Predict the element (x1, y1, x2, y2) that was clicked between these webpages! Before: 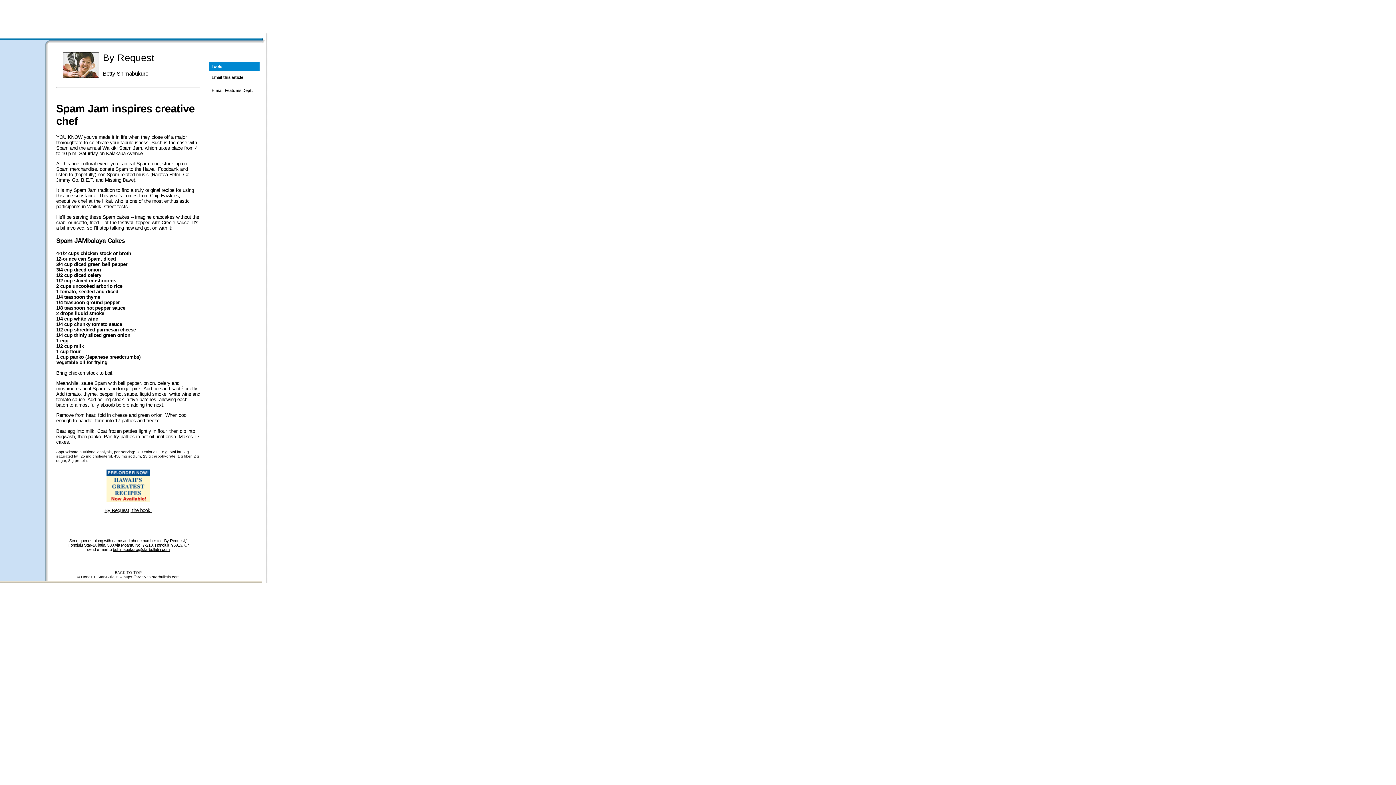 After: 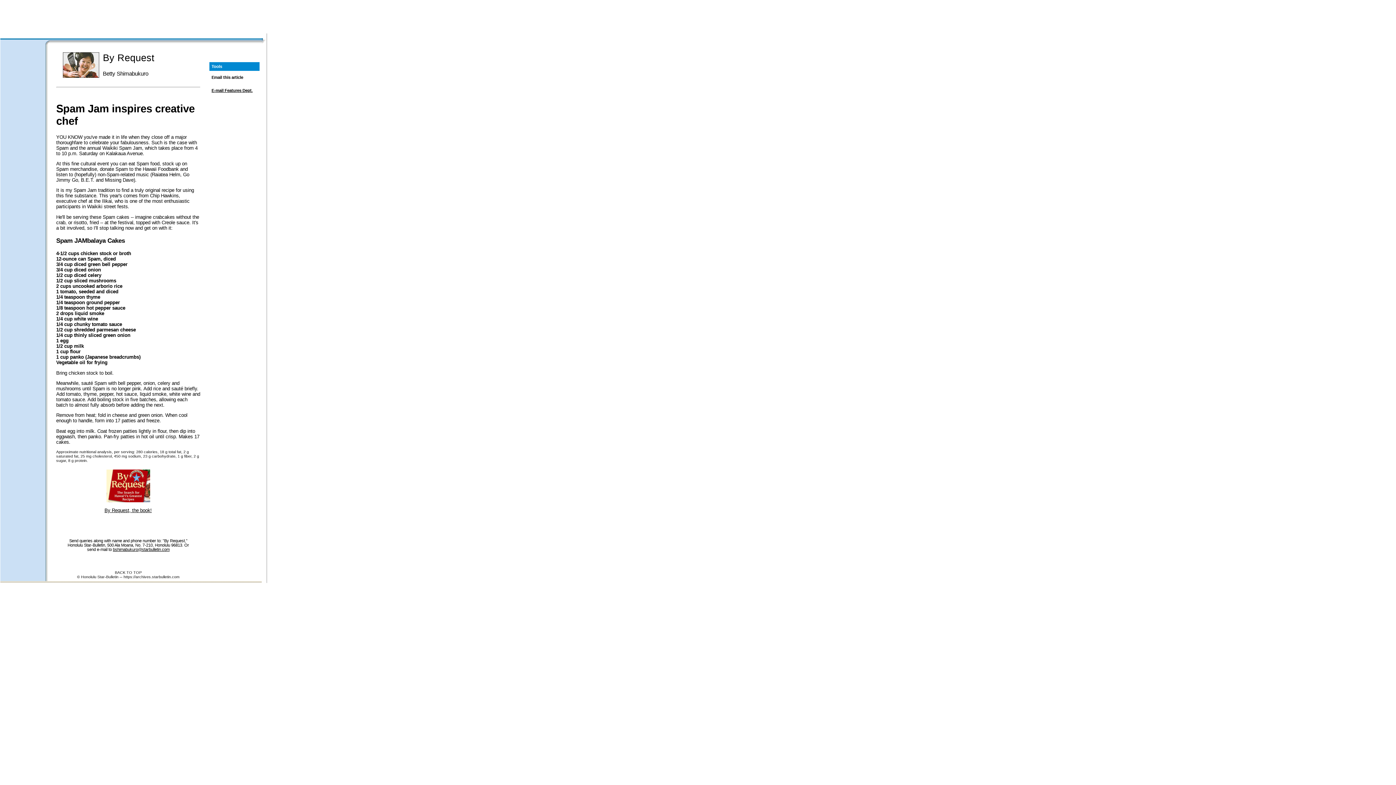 Action: label: E-mail Features Dept. bbox: (211, 88, 252, 92)